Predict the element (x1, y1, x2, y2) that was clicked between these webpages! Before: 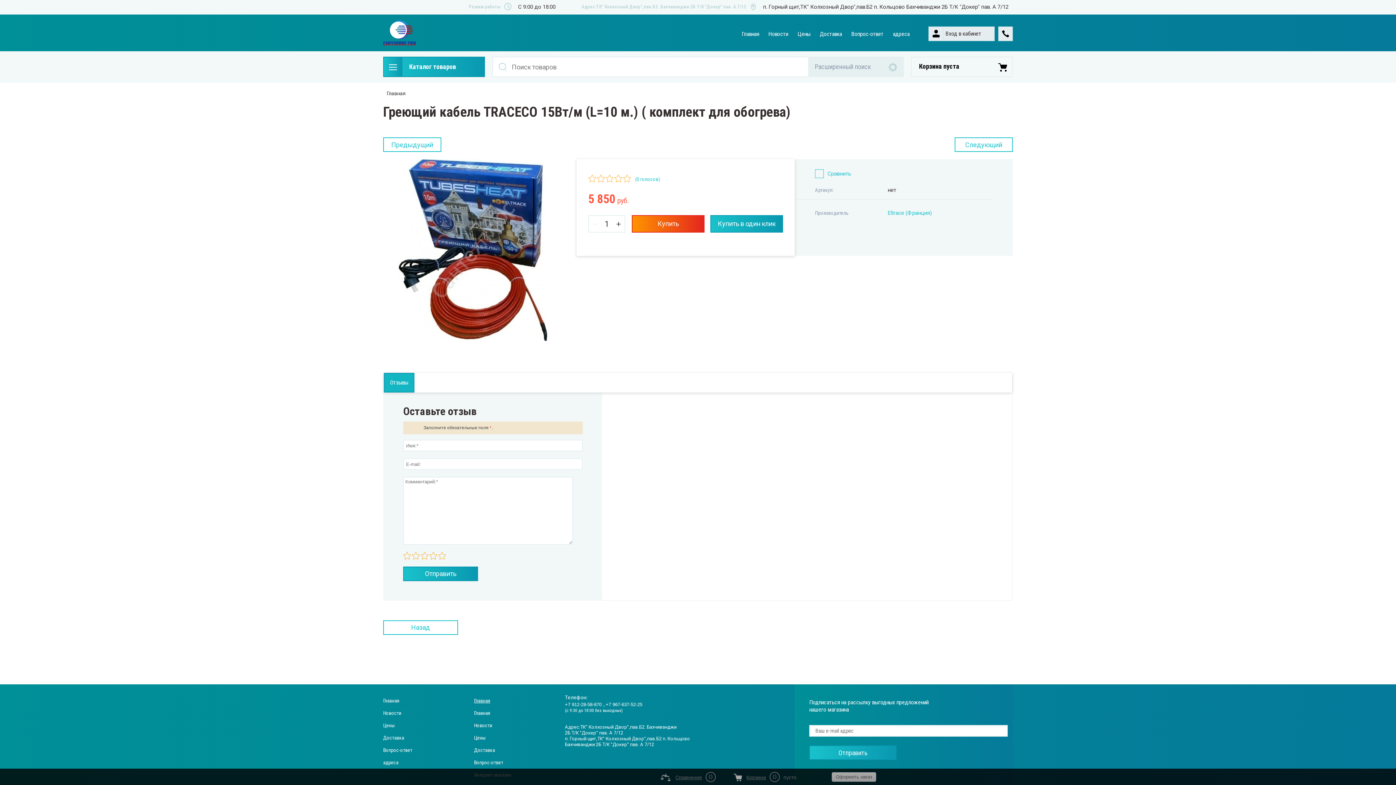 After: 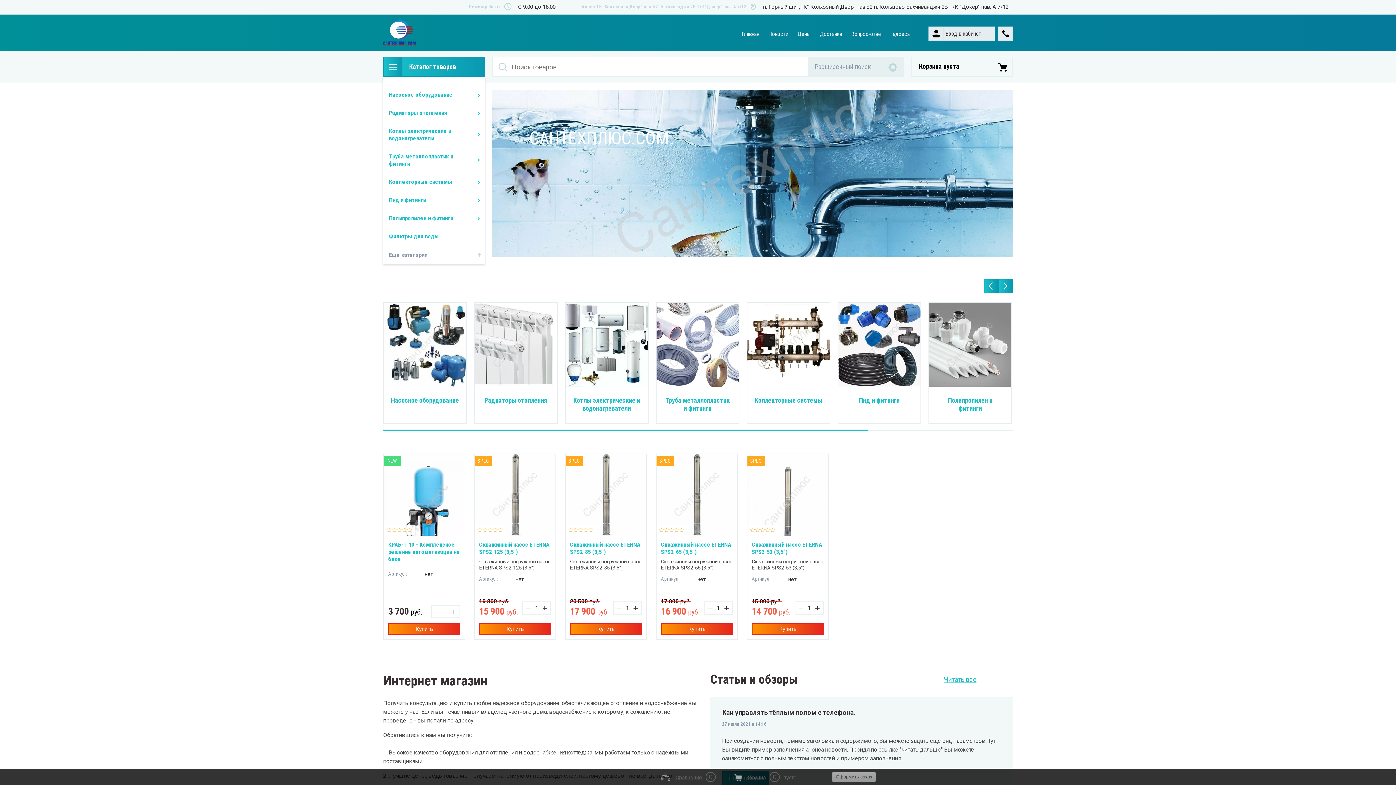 Action: bbox: (383, 620, 458, 635) label: Назад